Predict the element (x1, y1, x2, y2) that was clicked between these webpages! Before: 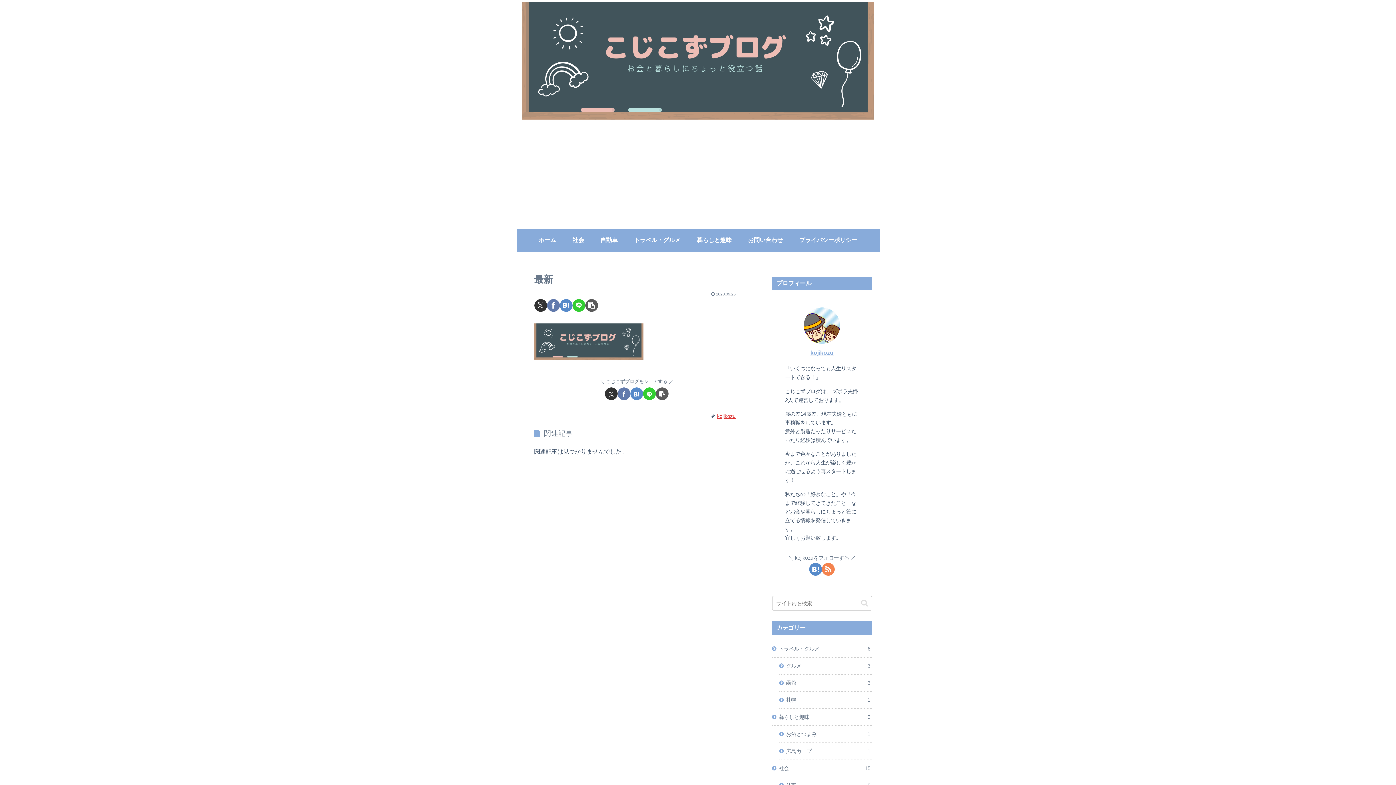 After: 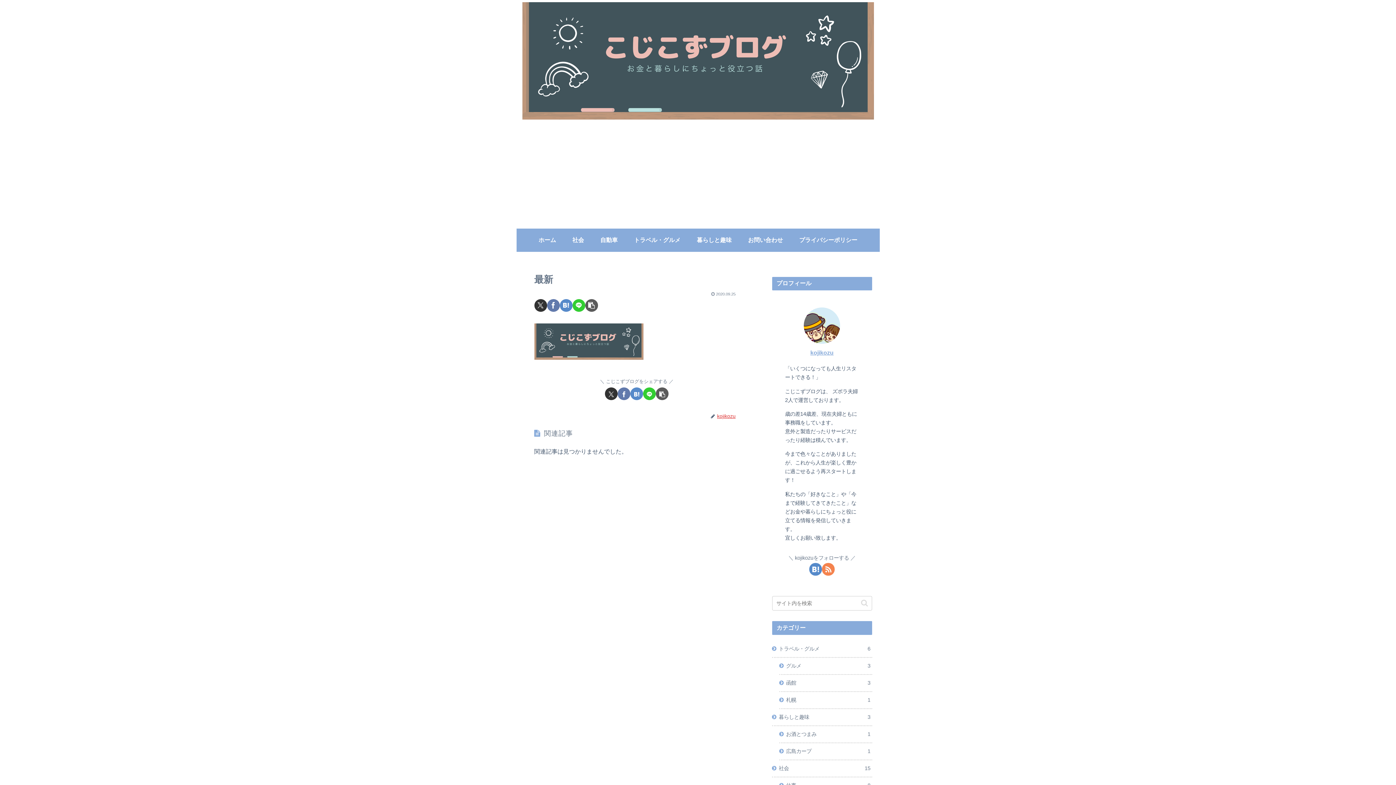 Action: label: Facebookでシェア bbox: (617, 387, 630, 400)